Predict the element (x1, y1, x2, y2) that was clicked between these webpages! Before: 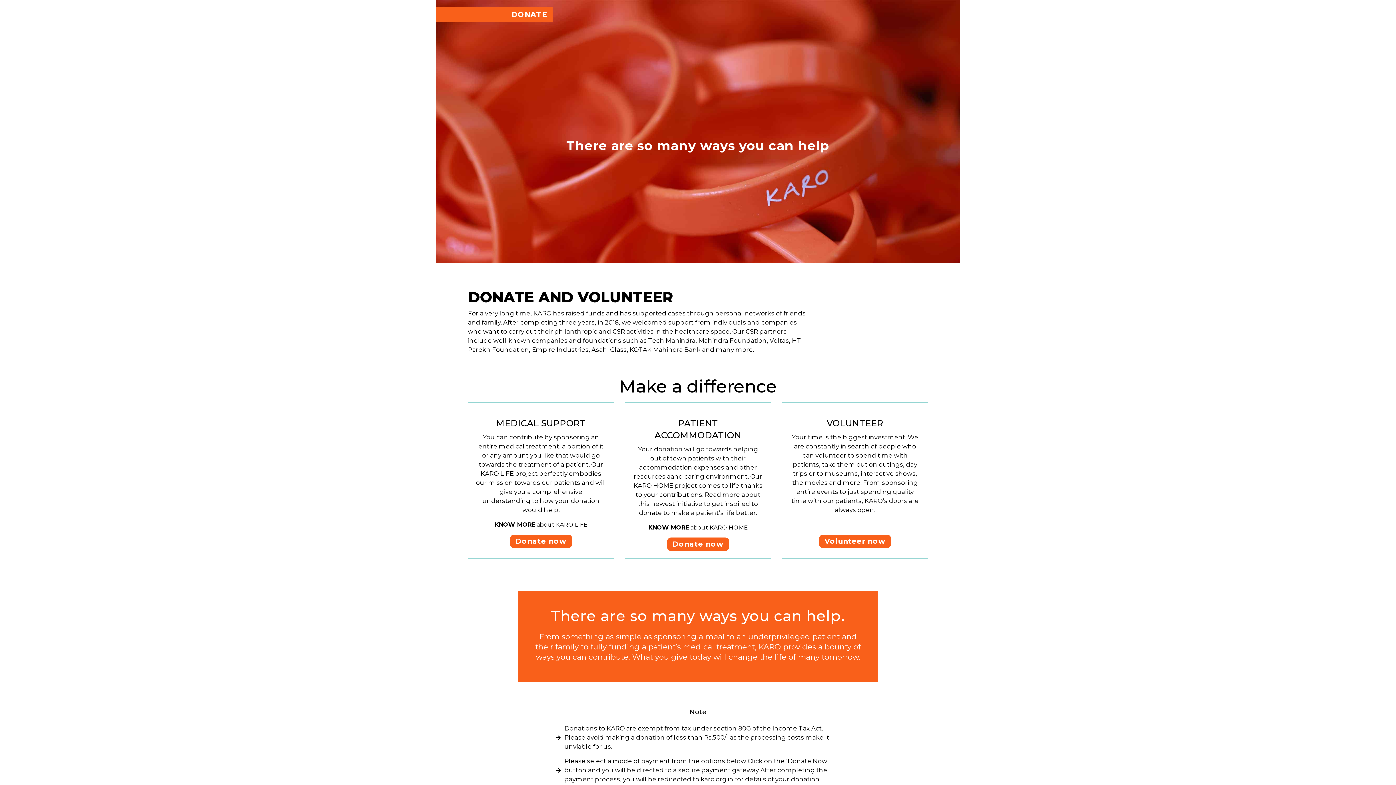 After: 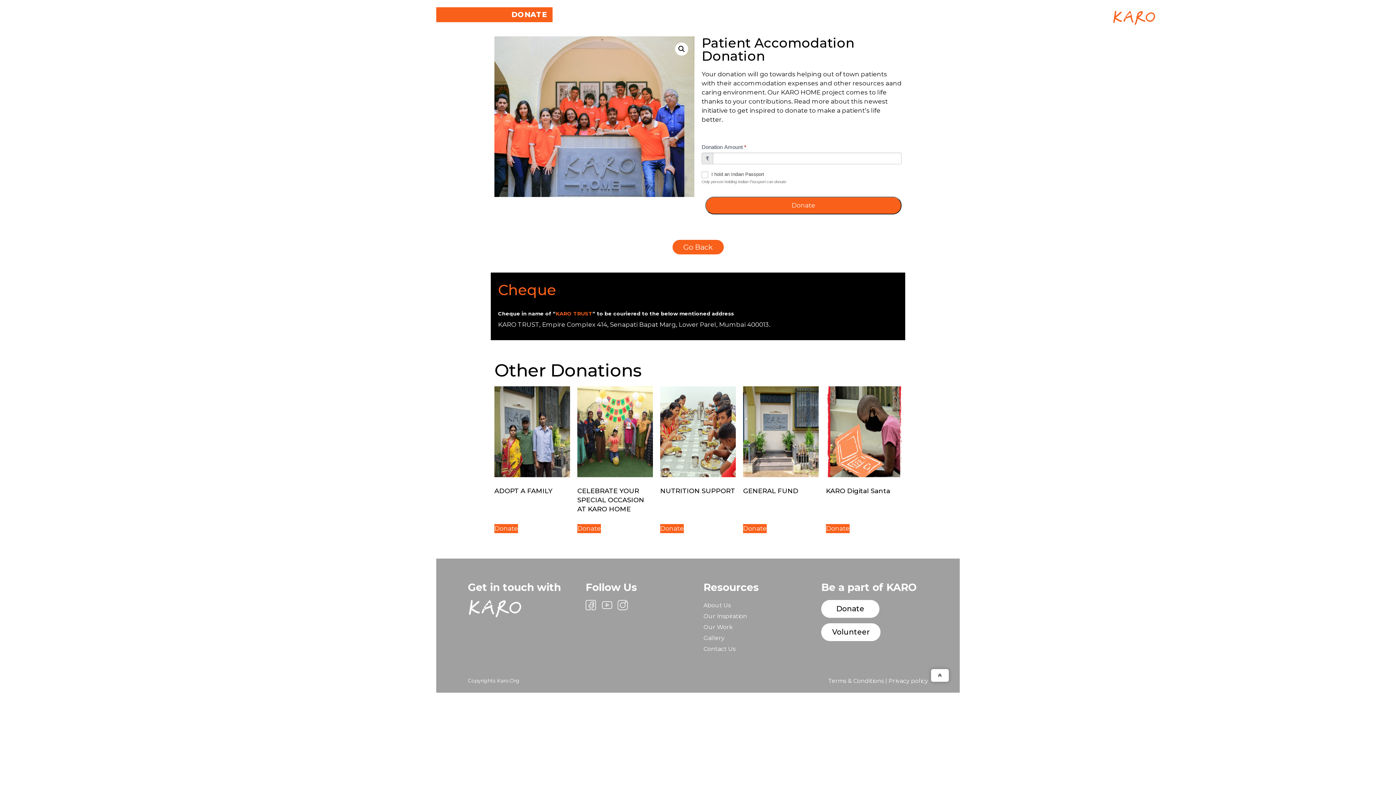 Action: bbox: (667, 537, 729, 551) label: Donate now